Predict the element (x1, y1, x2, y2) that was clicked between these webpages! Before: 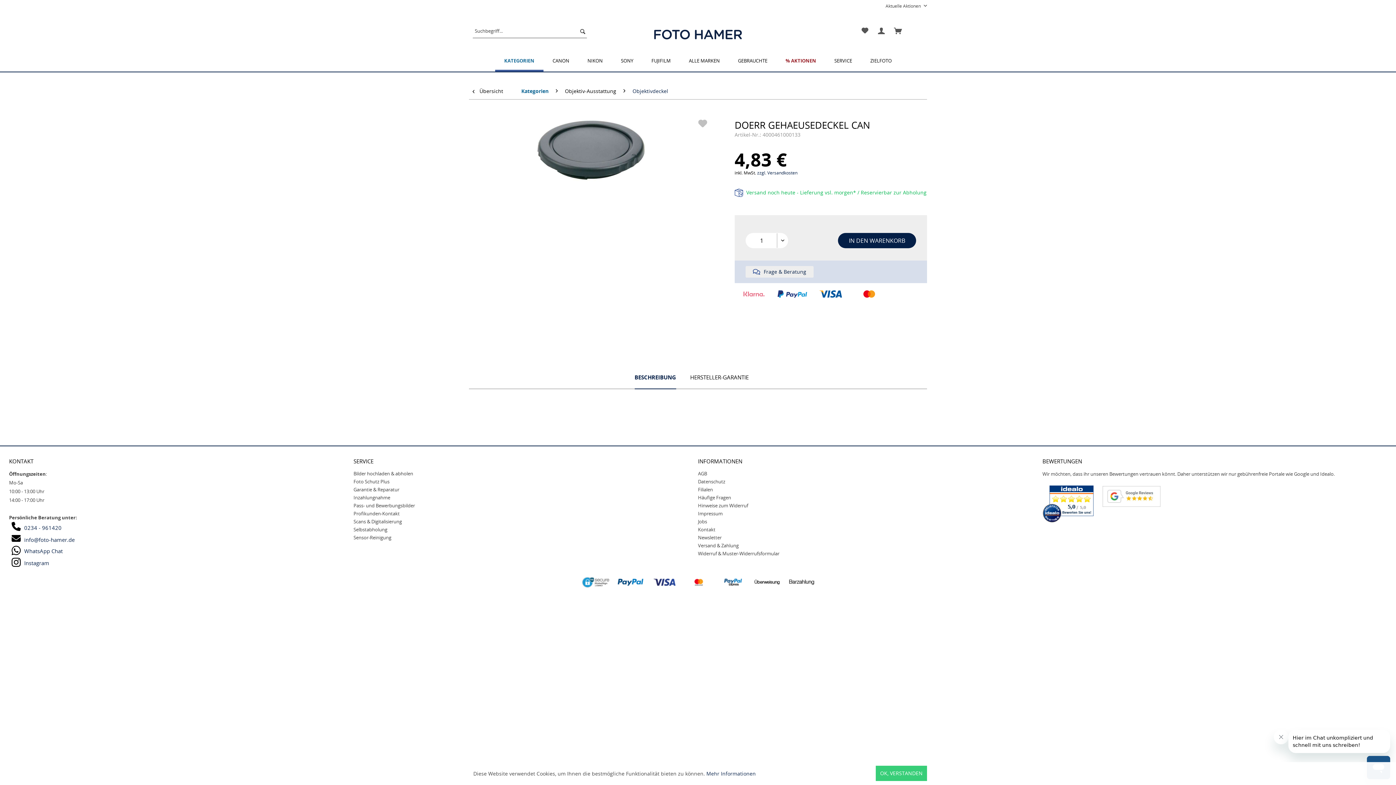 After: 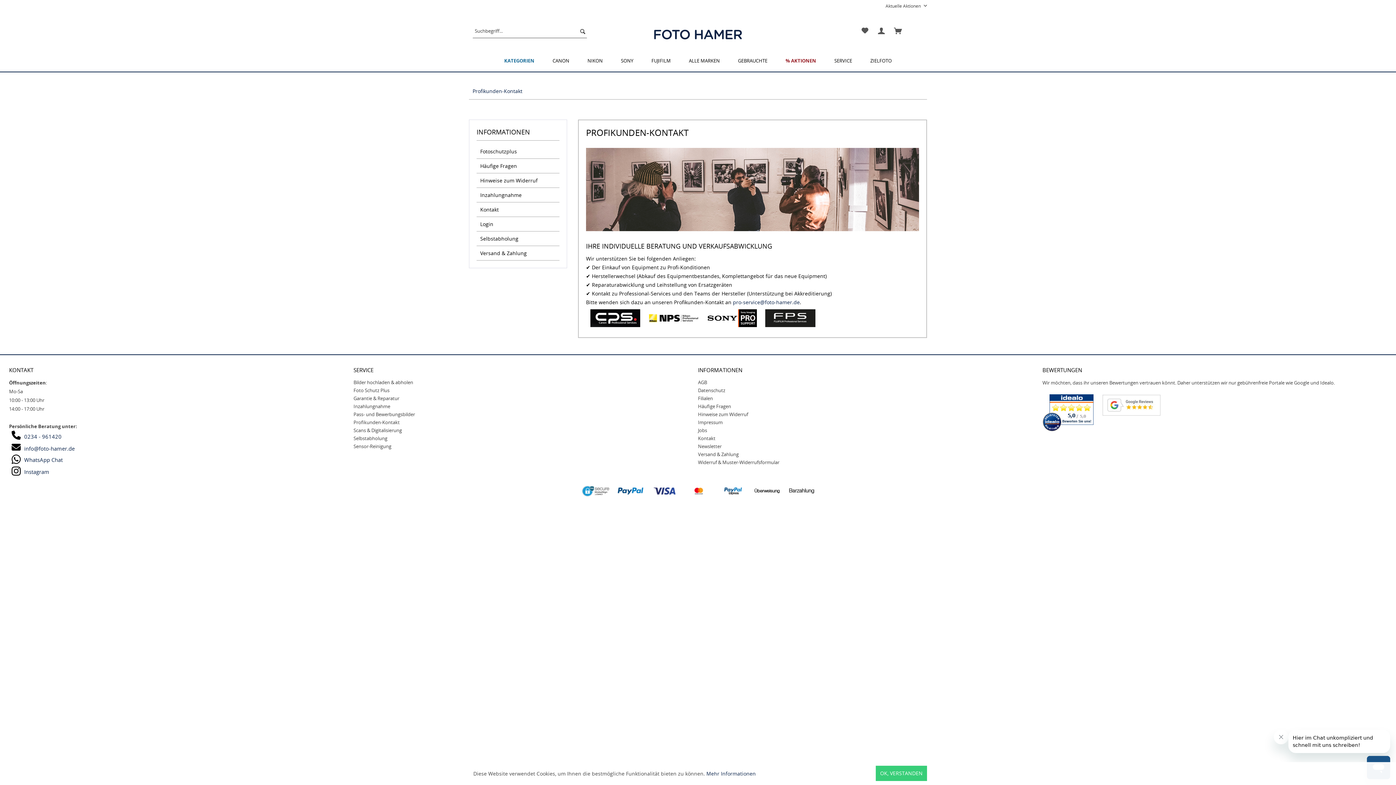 Action: label: Profikunden-Kontakt bbox: (353, 509, 694, 517)